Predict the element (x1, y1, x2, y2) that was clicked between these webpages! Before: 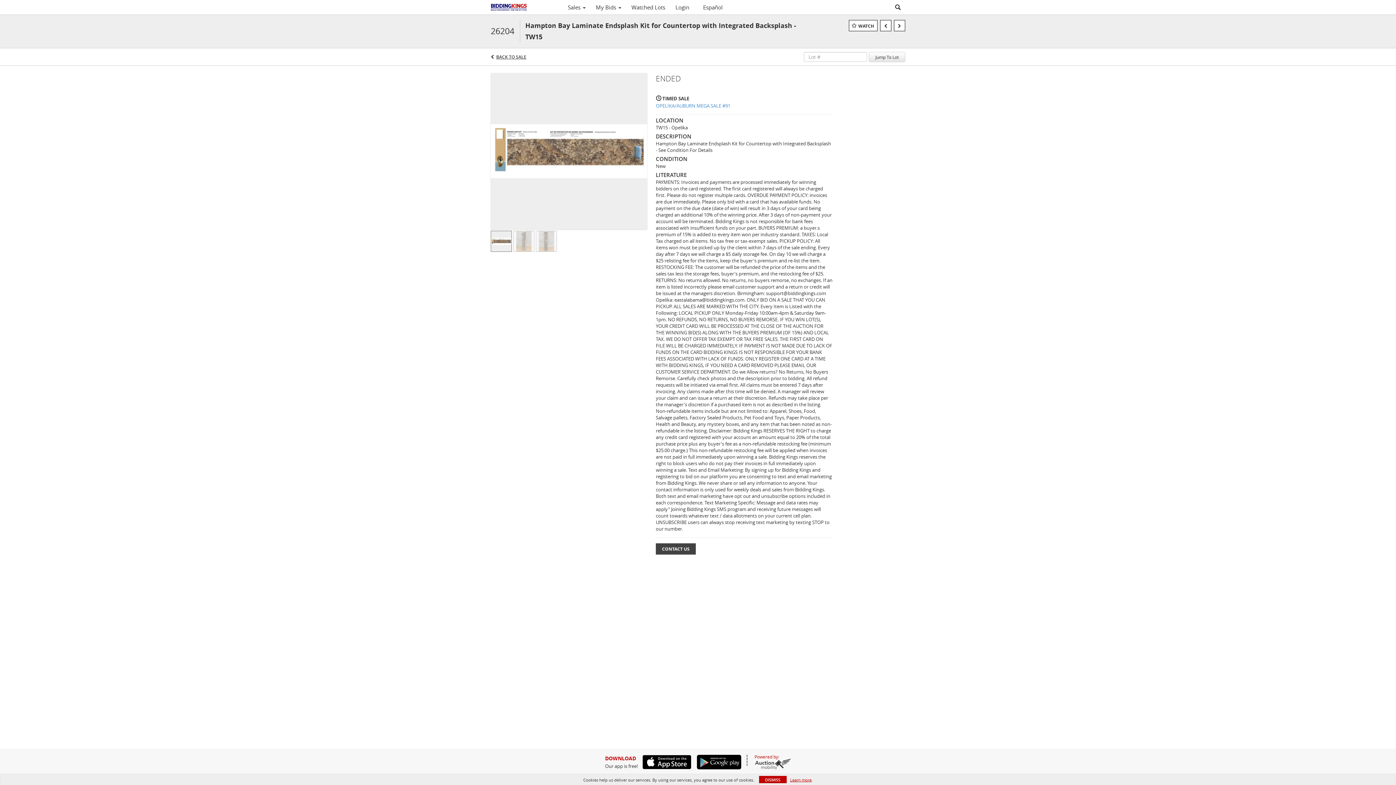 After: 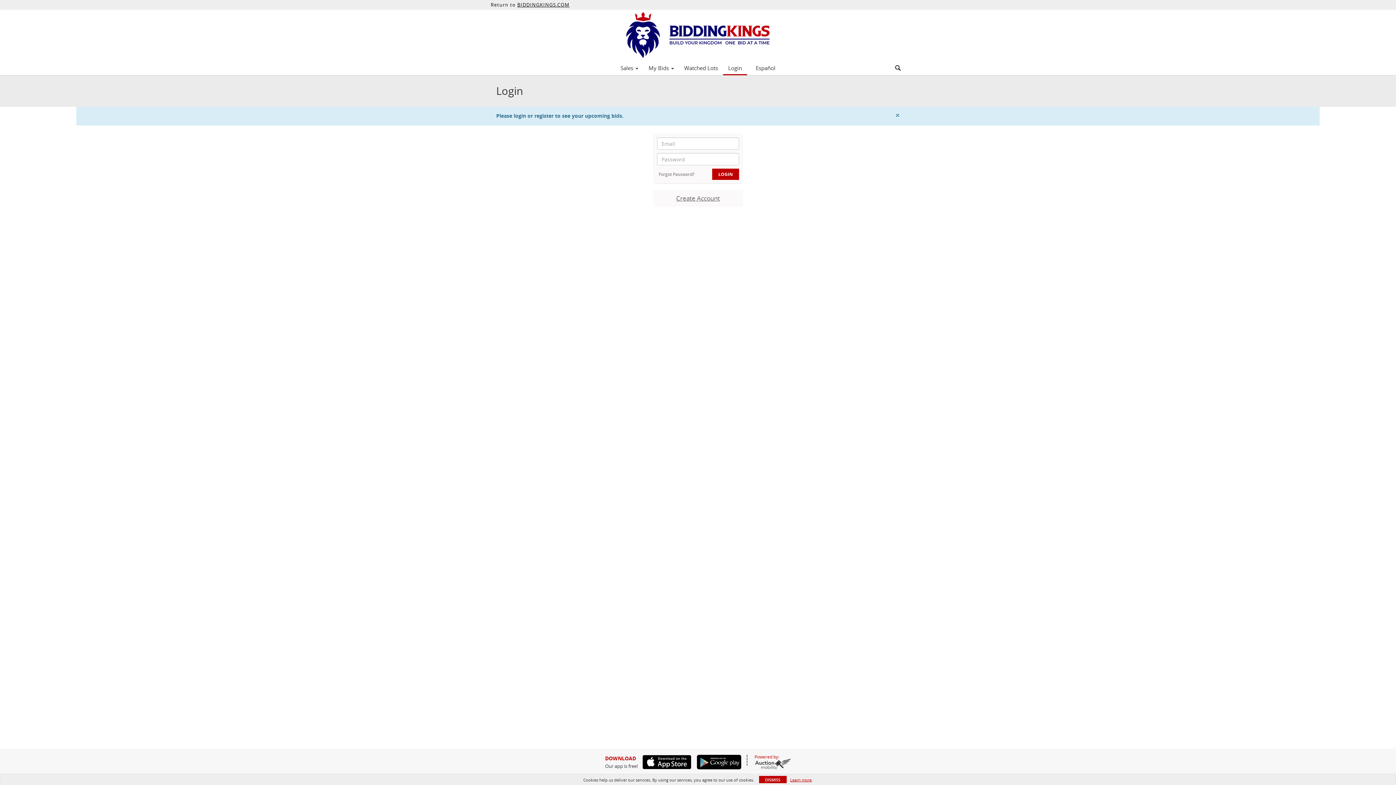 Action: label: My Bids  bbox: (590, 1, 626, 13)